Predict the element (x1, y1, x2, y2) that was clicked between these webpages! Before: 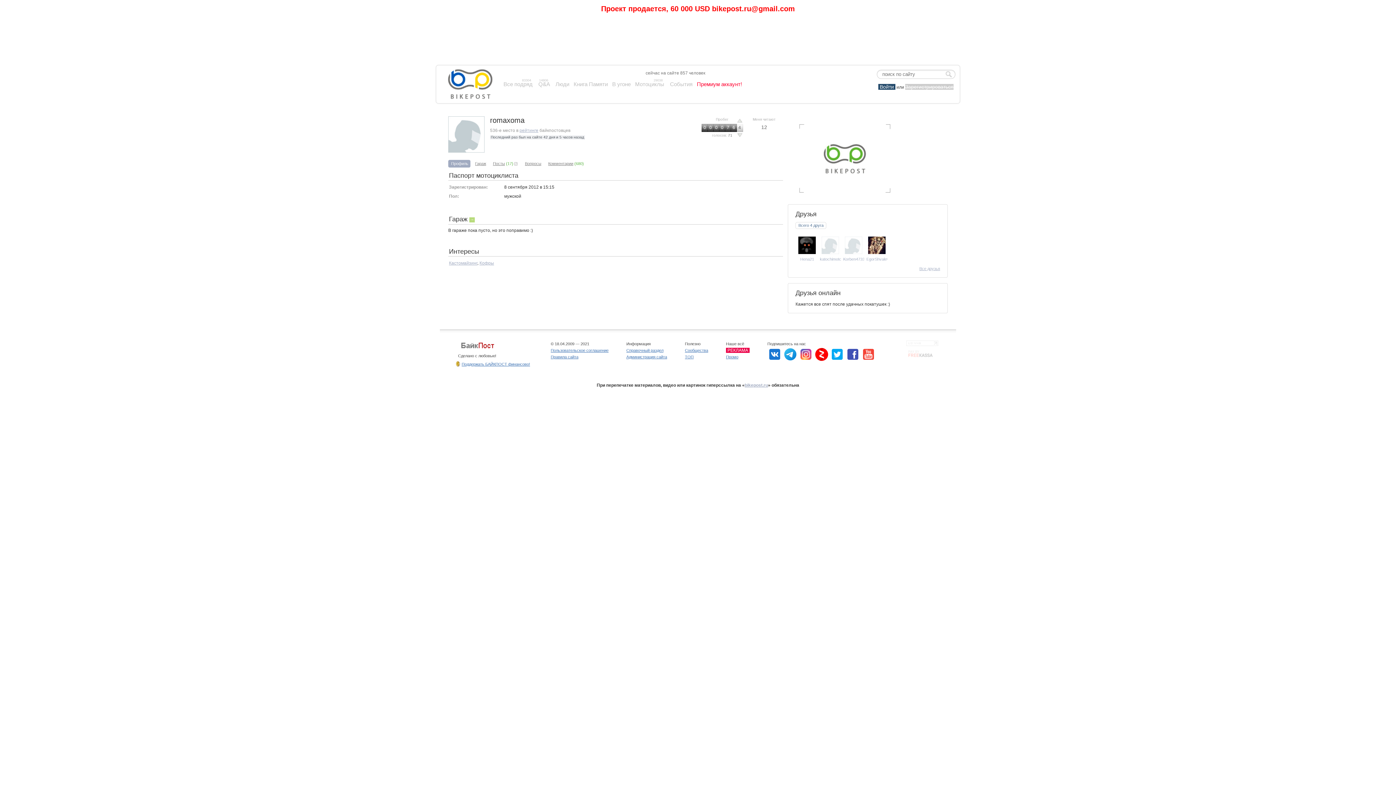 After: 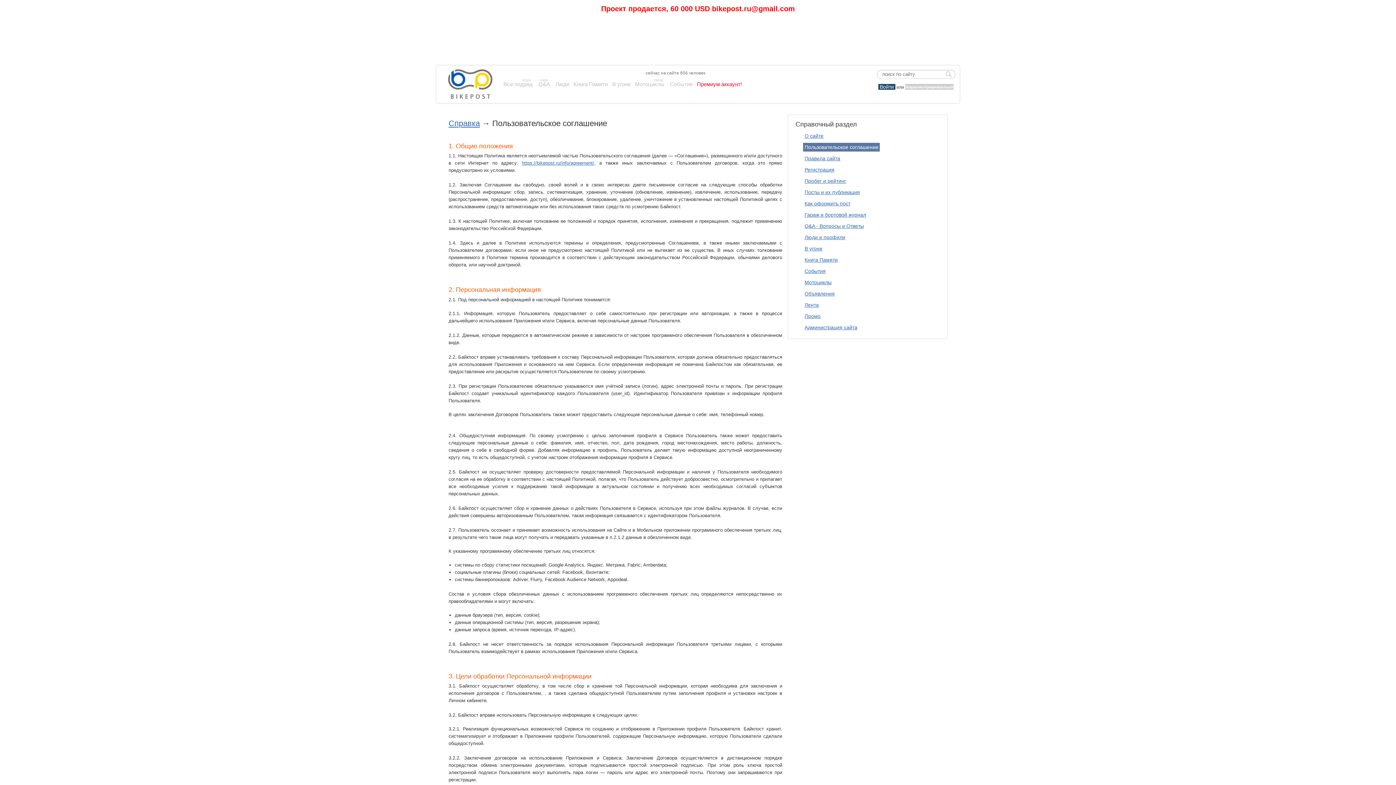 Action: label: Пользовательское соглашение bbox: (550, 348, 608, 352)